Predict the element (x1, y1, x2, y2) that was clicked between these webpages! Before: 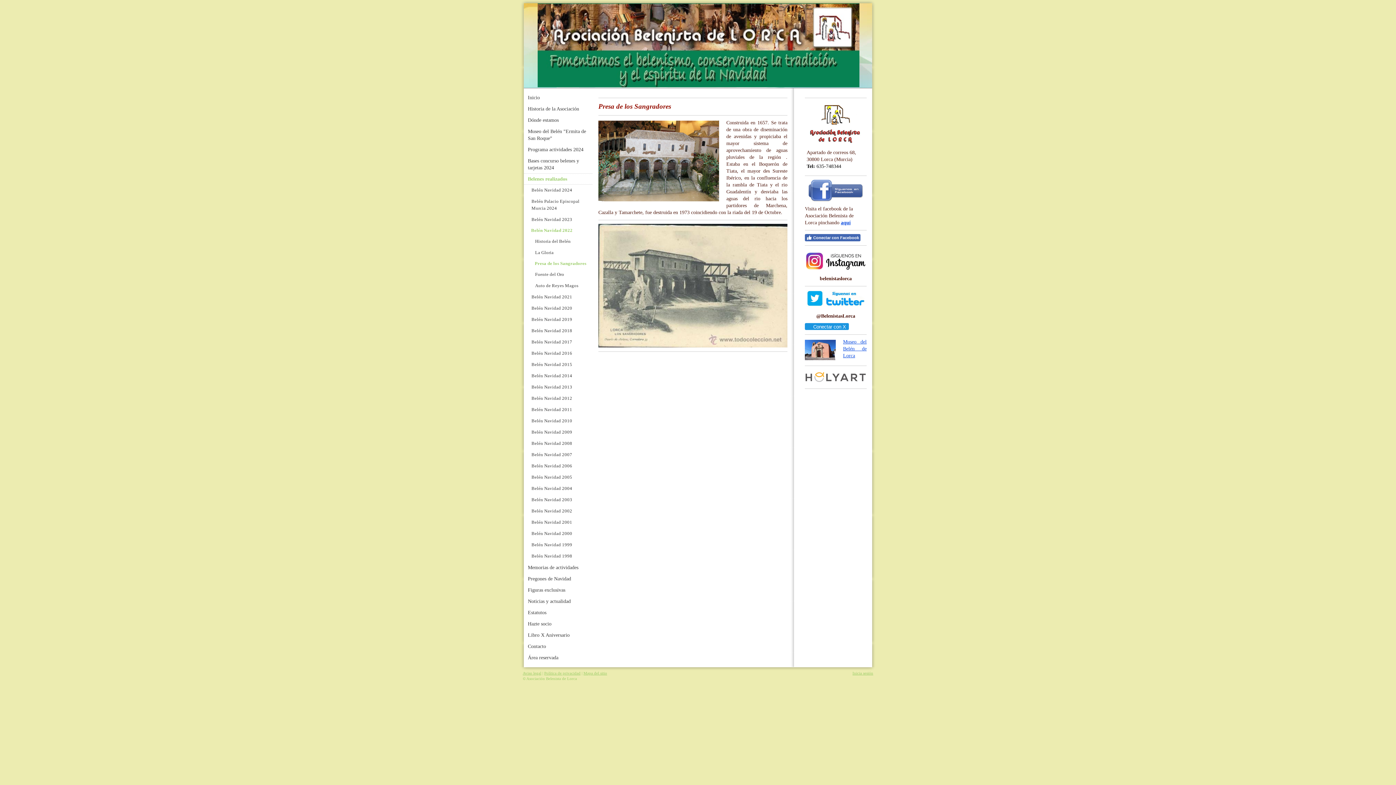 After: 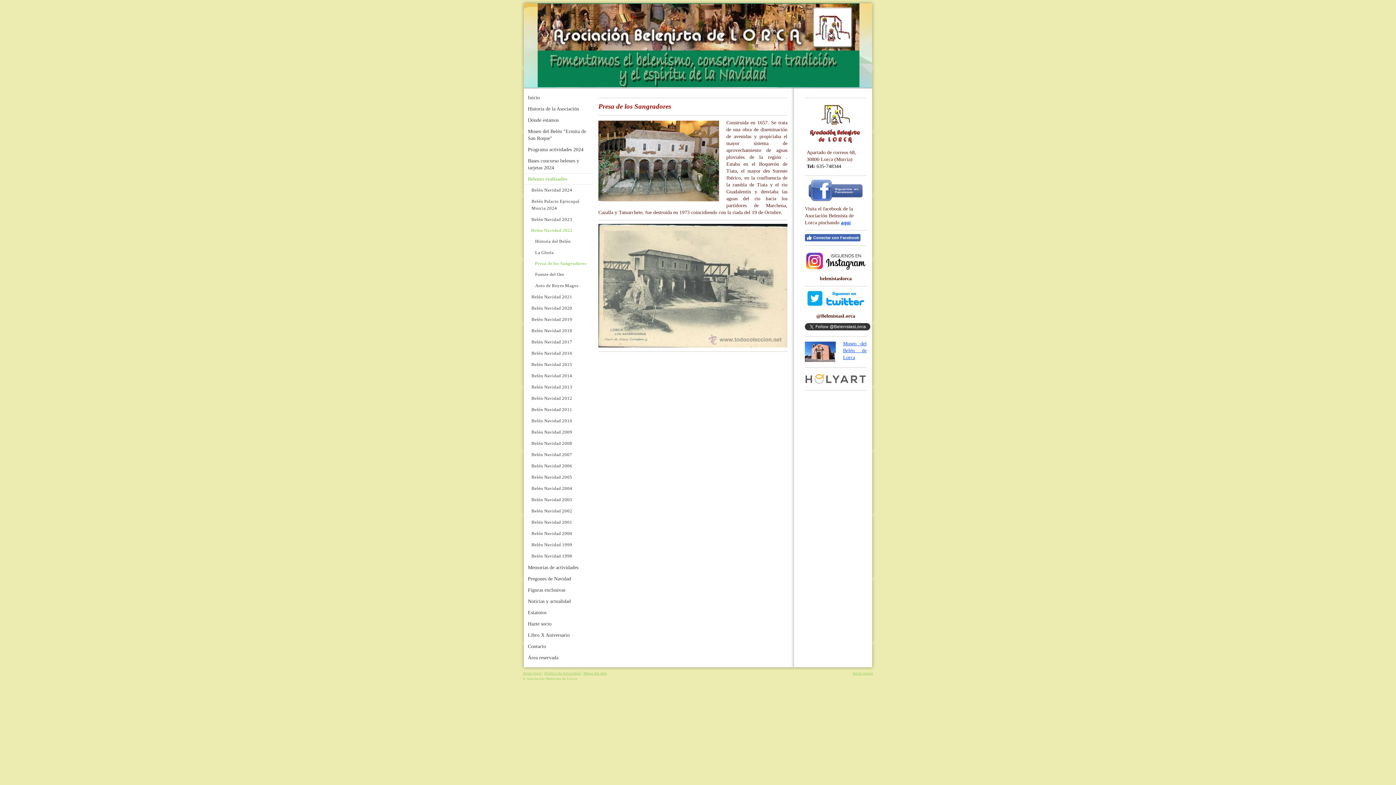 Action: label: Conectar con X bbox: (805, 323, 849, 330)